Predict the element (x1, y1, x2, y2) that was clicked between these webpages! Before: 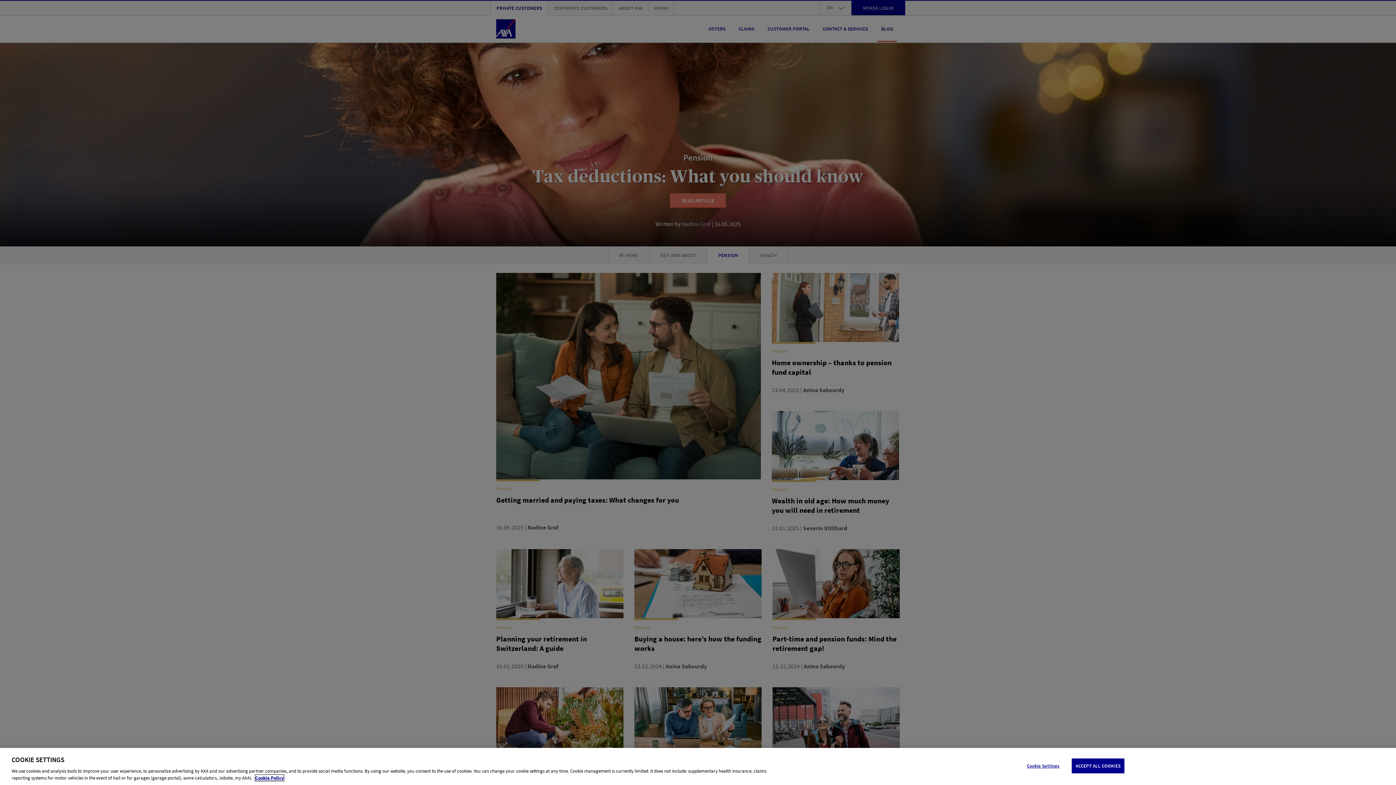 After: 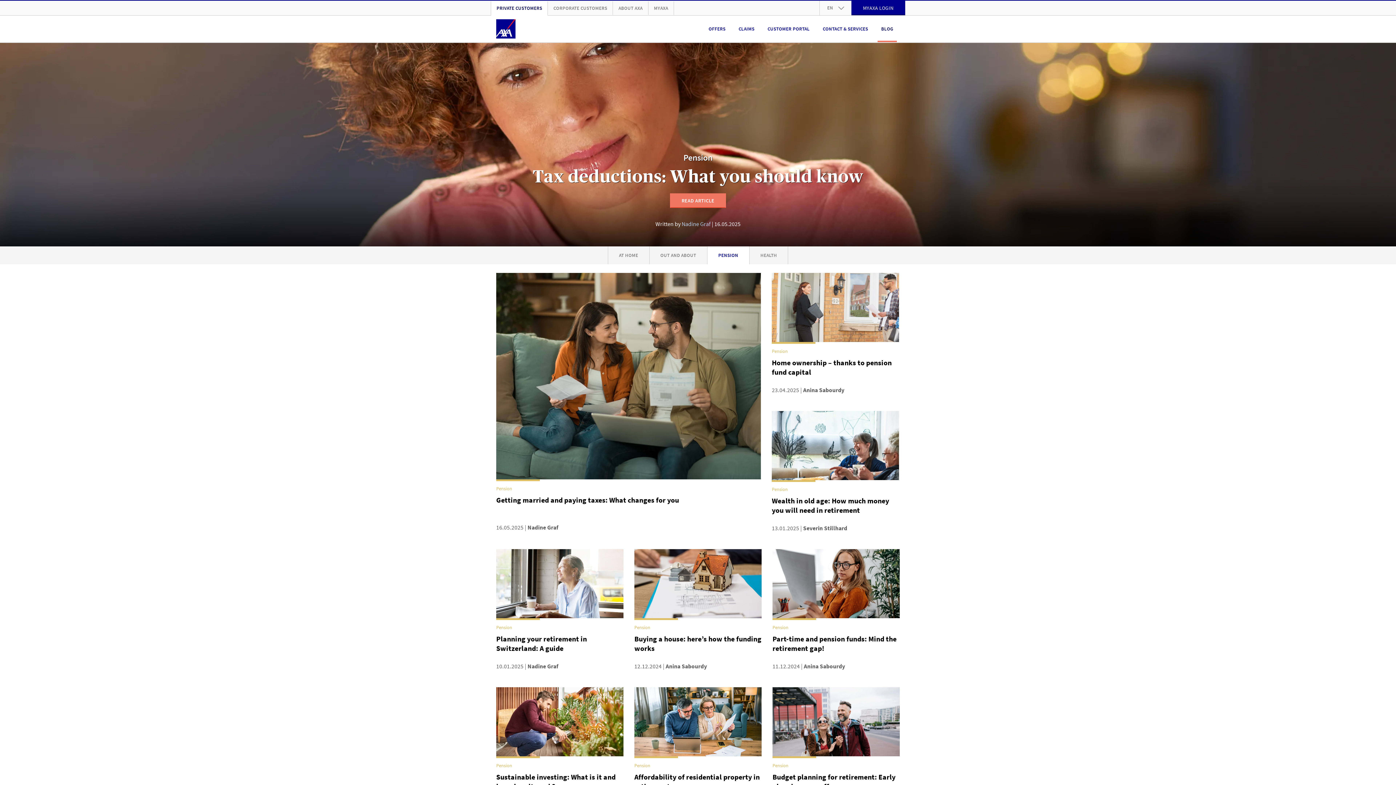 Action: bbox: (1072, 758, 1124, 773) label: ACCEPT ALL COOKIES